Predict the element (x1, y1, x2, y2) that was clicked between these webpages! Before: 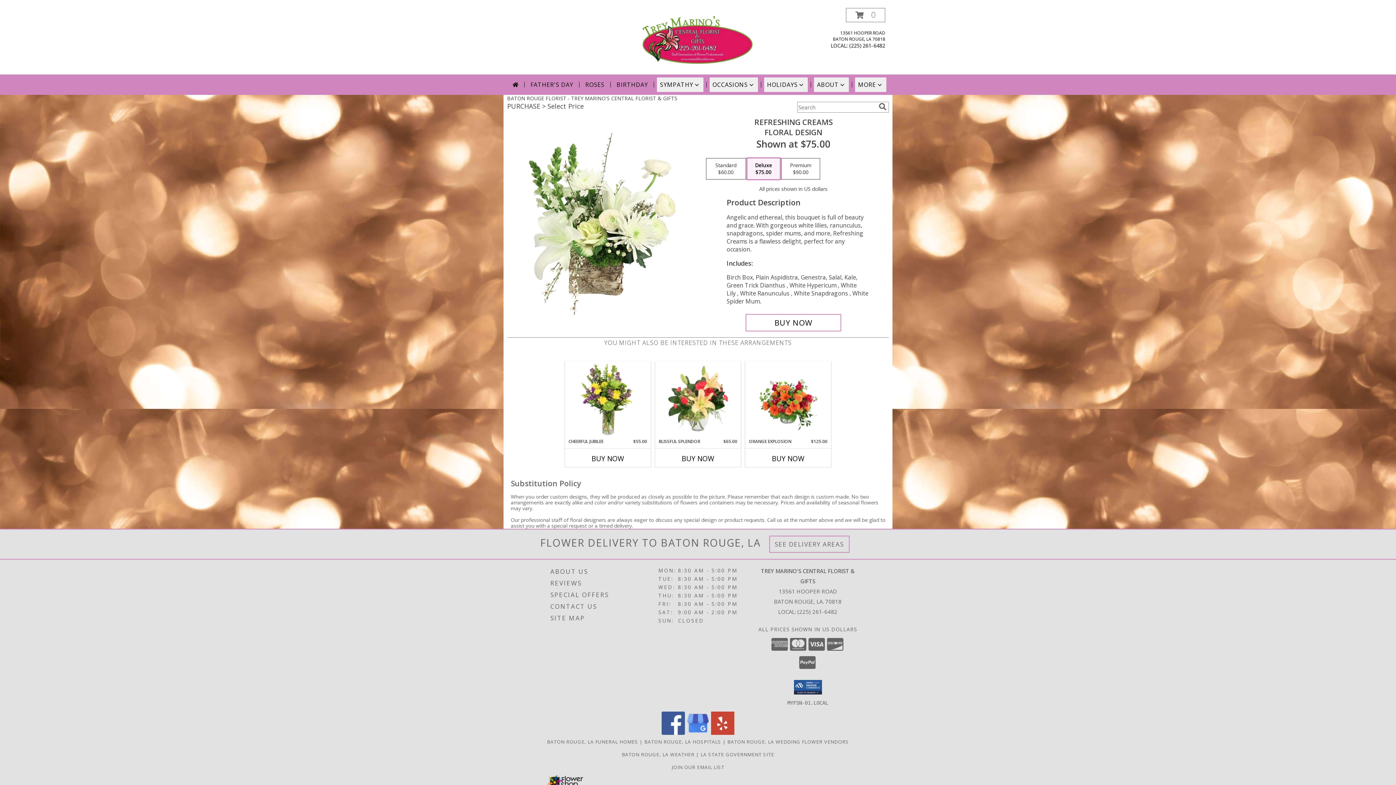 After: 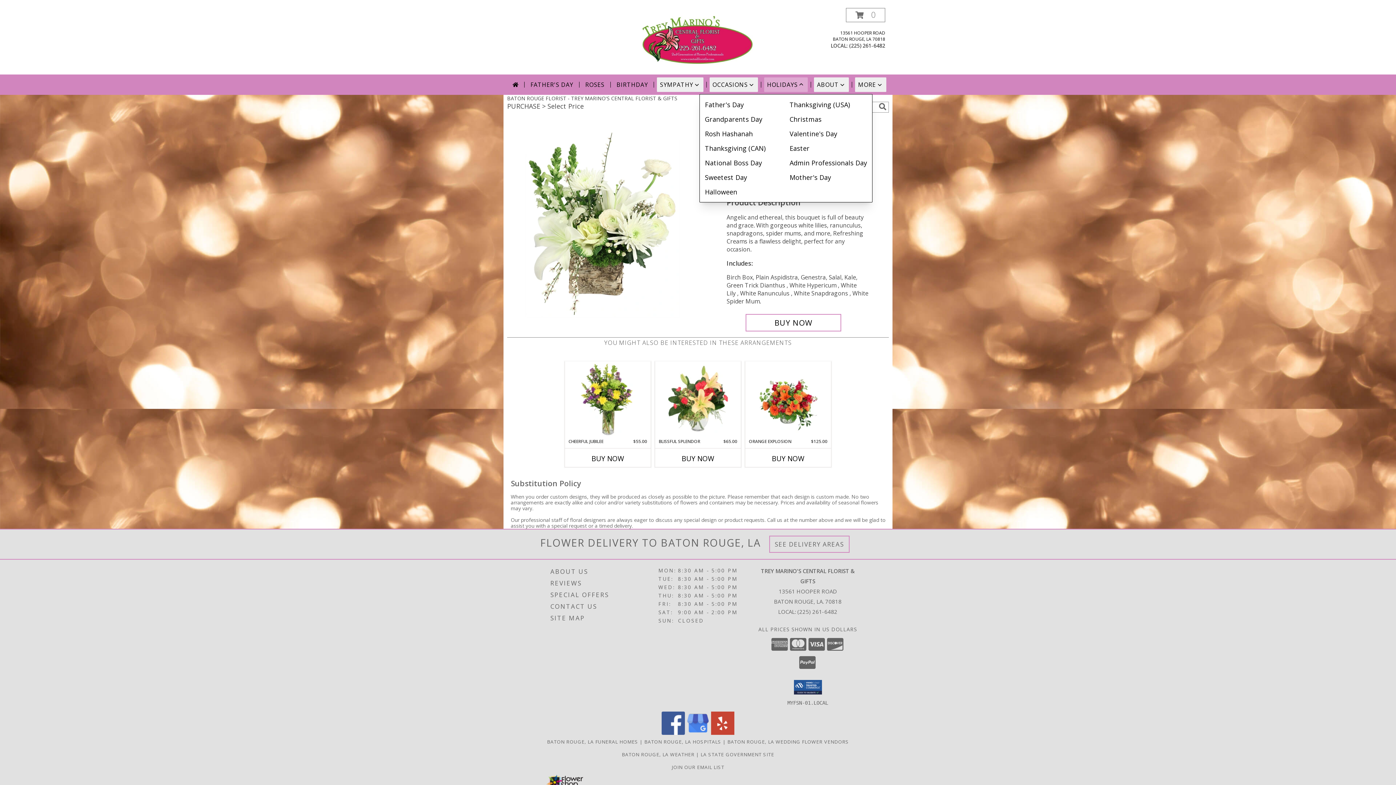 Action: bbox: (764, 77, 808, 92) label: HOLIDAYS